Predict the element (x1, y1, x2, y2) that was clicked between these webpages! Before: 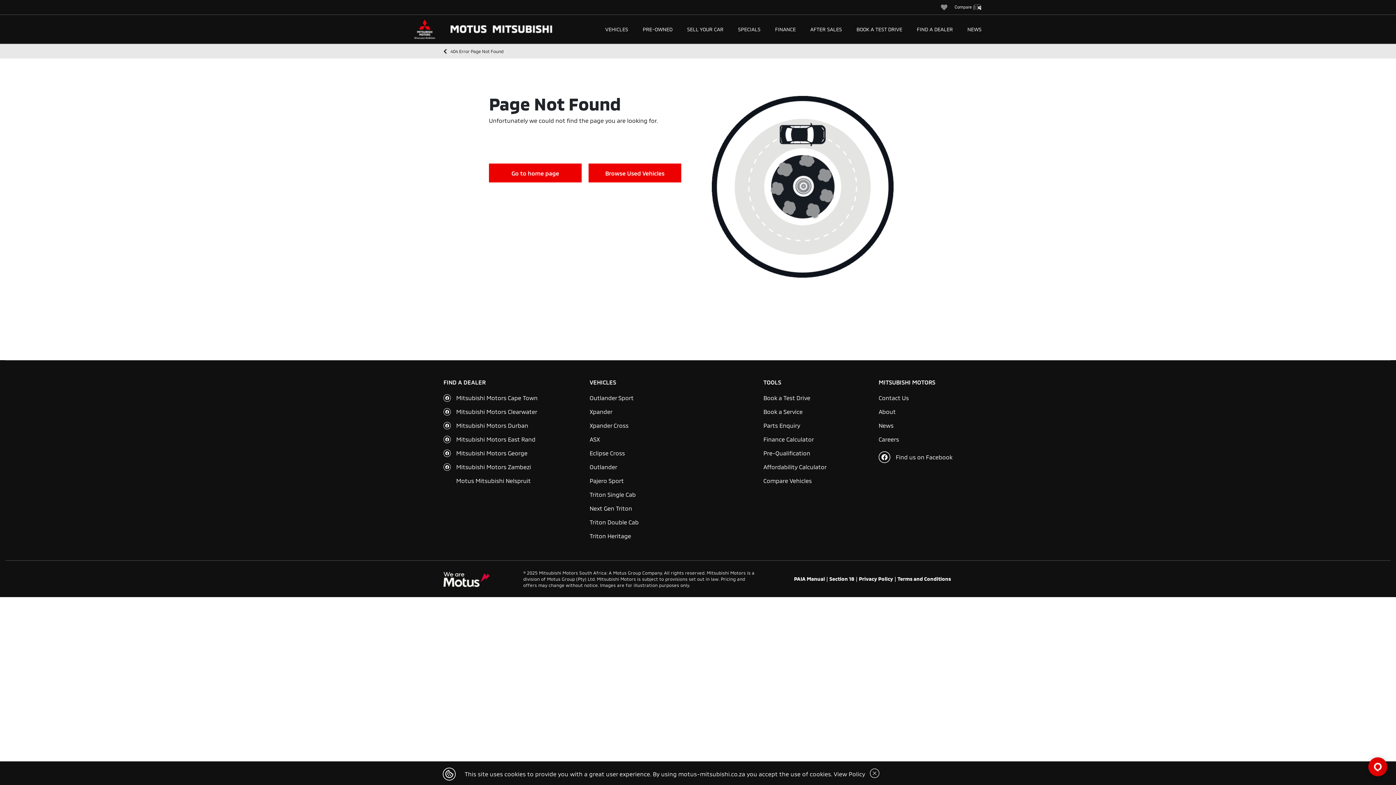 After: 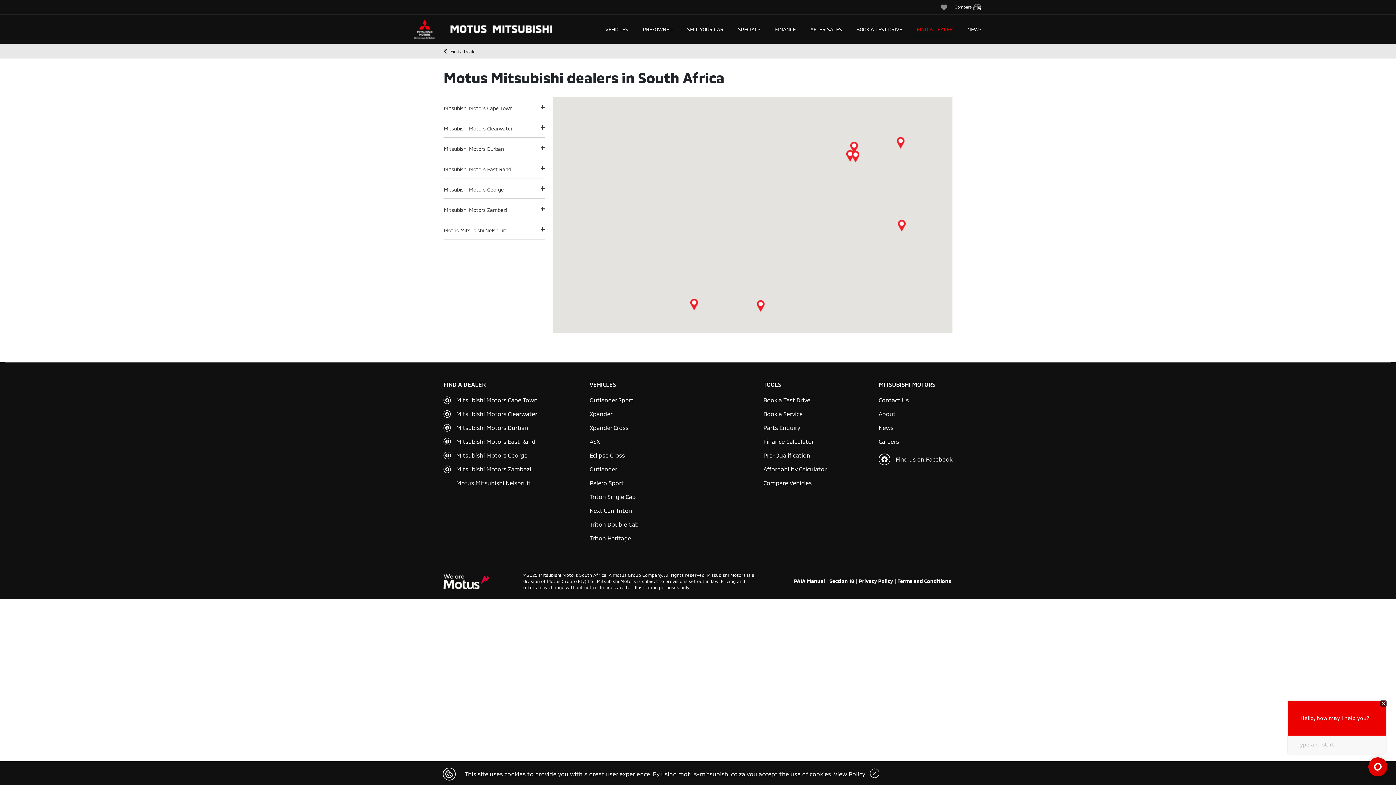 Action: bbox: (914, 22, 953, 35) label: FIND A DEALER